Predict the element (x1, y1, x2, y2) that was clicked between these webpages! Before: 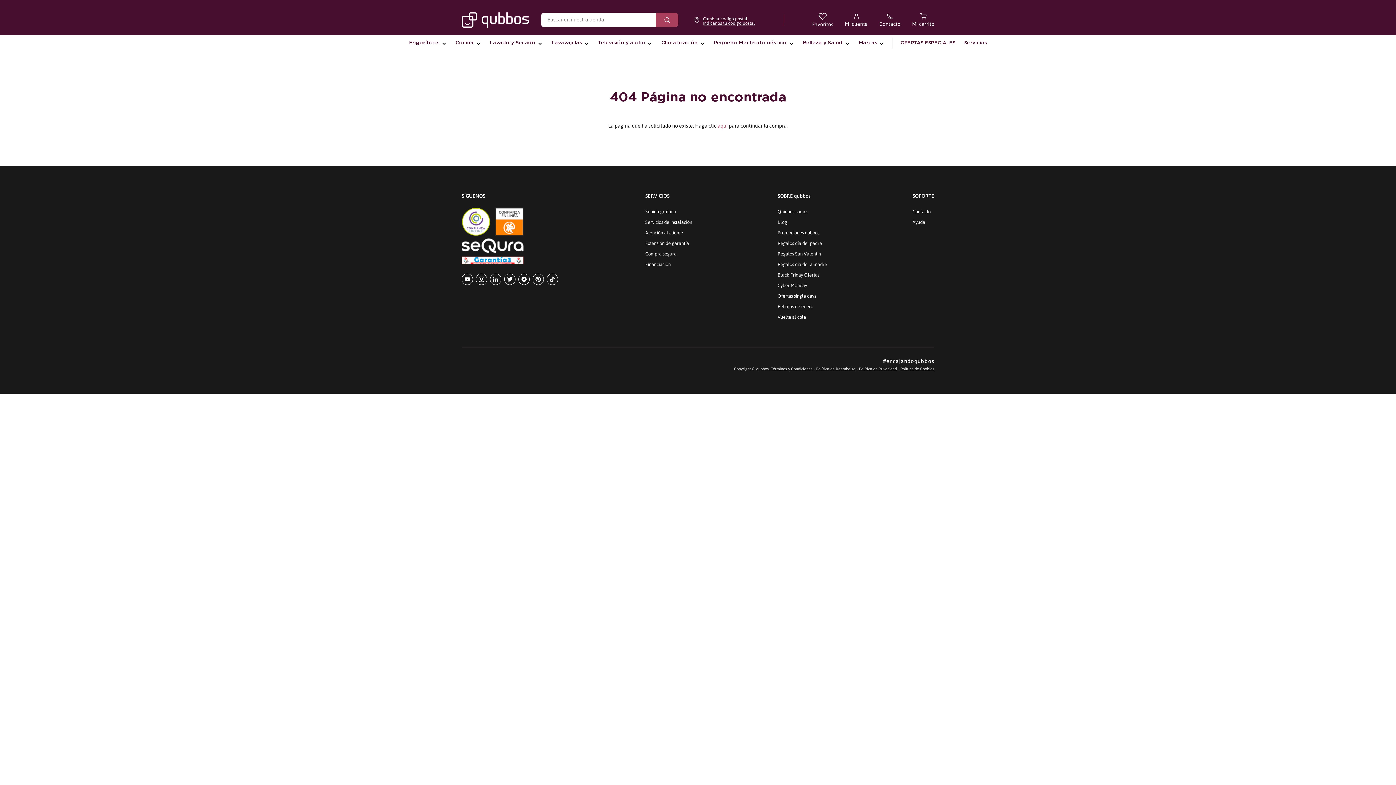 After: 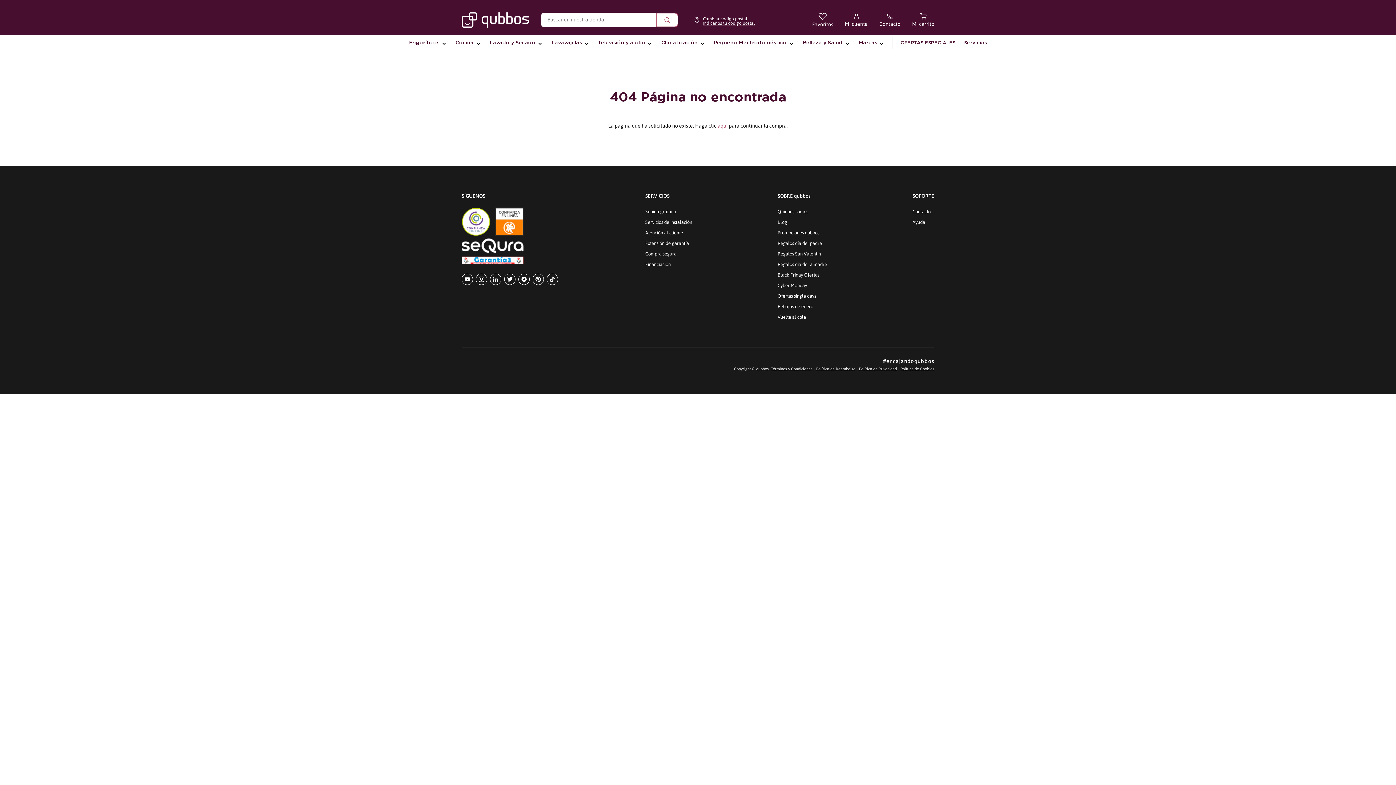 Action: bbox: (656, 12, 678, 27) label: Enviar